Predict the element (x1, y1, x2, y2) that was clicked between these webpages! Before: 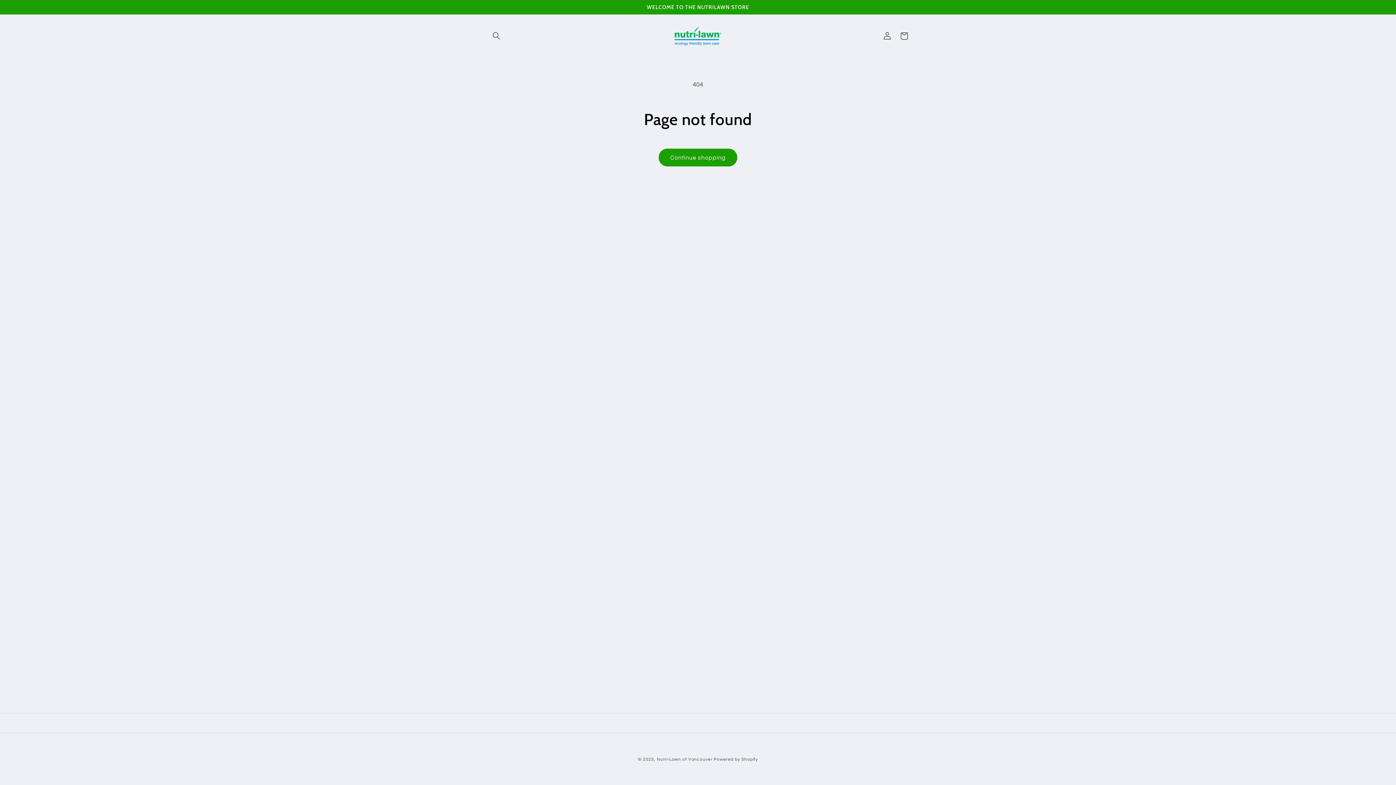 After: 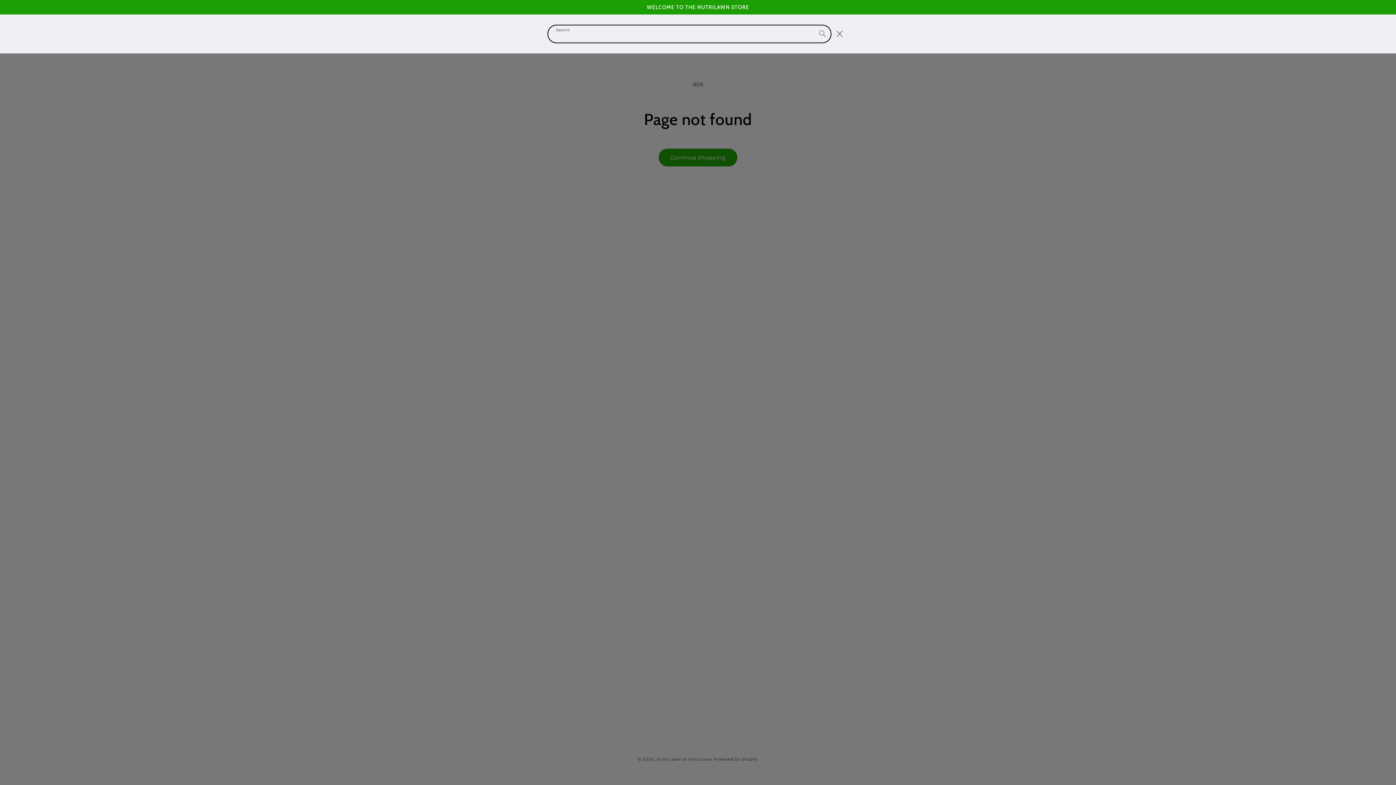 Action: bbox: (488, 27, 504, 44) label: Search